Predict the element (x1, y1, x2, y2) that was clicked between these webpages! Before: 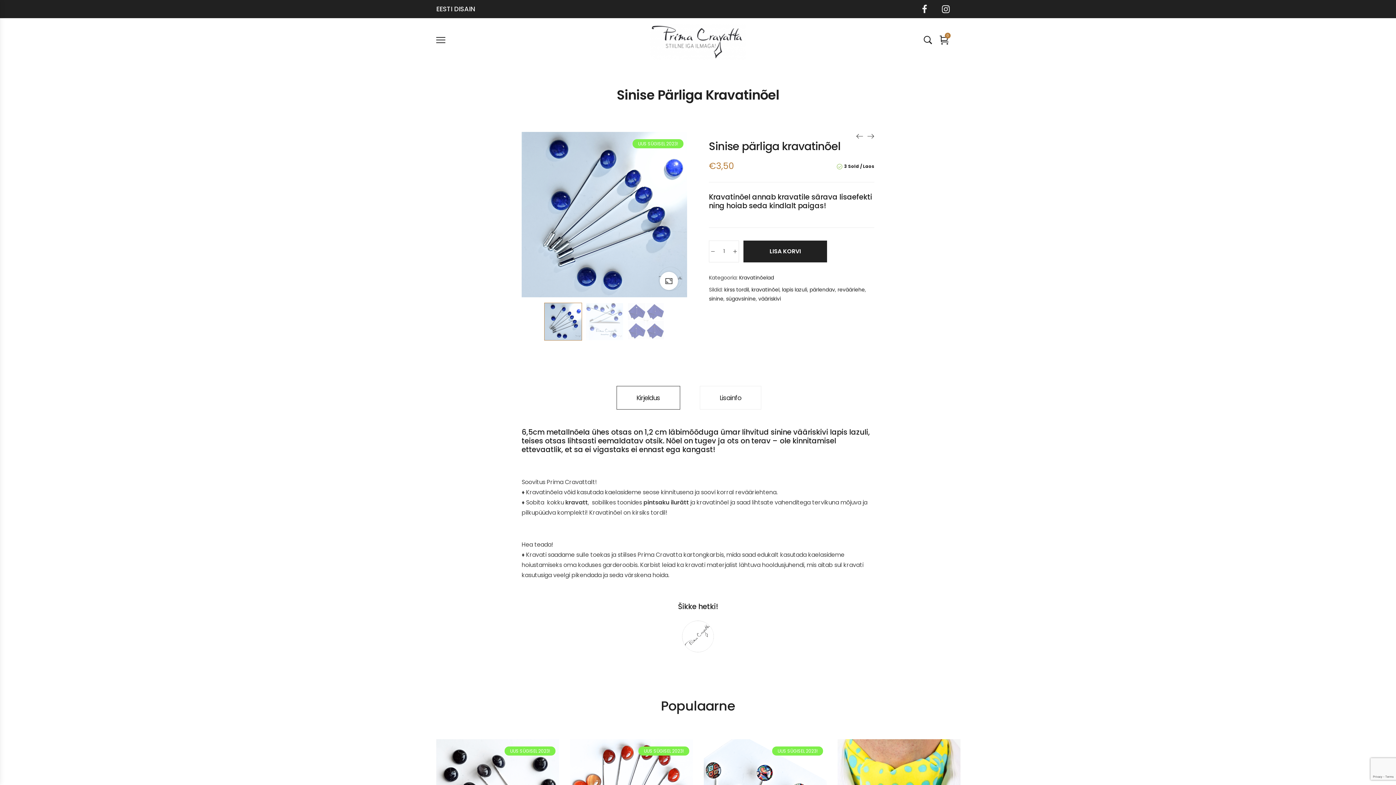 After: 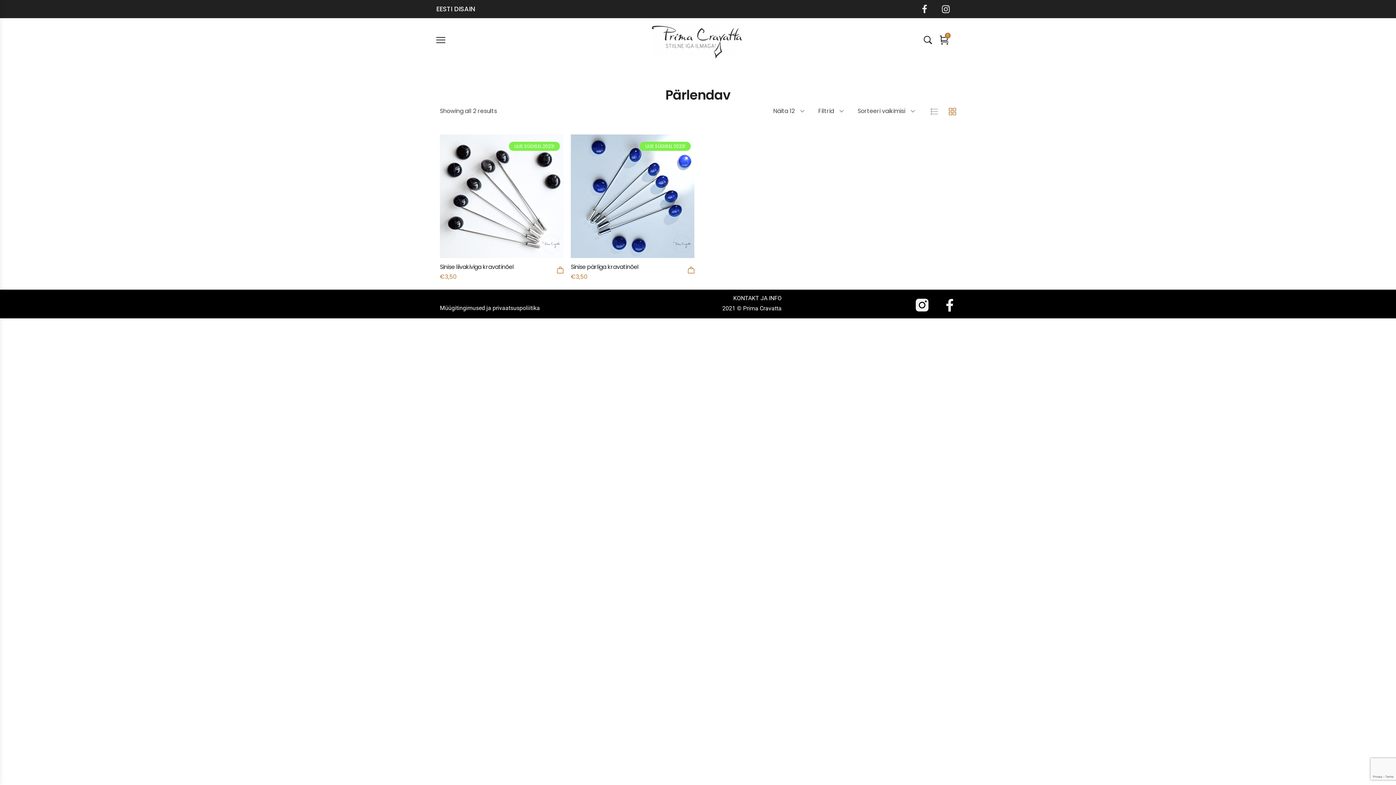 Action: bbox: (809, 286, 835, 293) label: pärlendav